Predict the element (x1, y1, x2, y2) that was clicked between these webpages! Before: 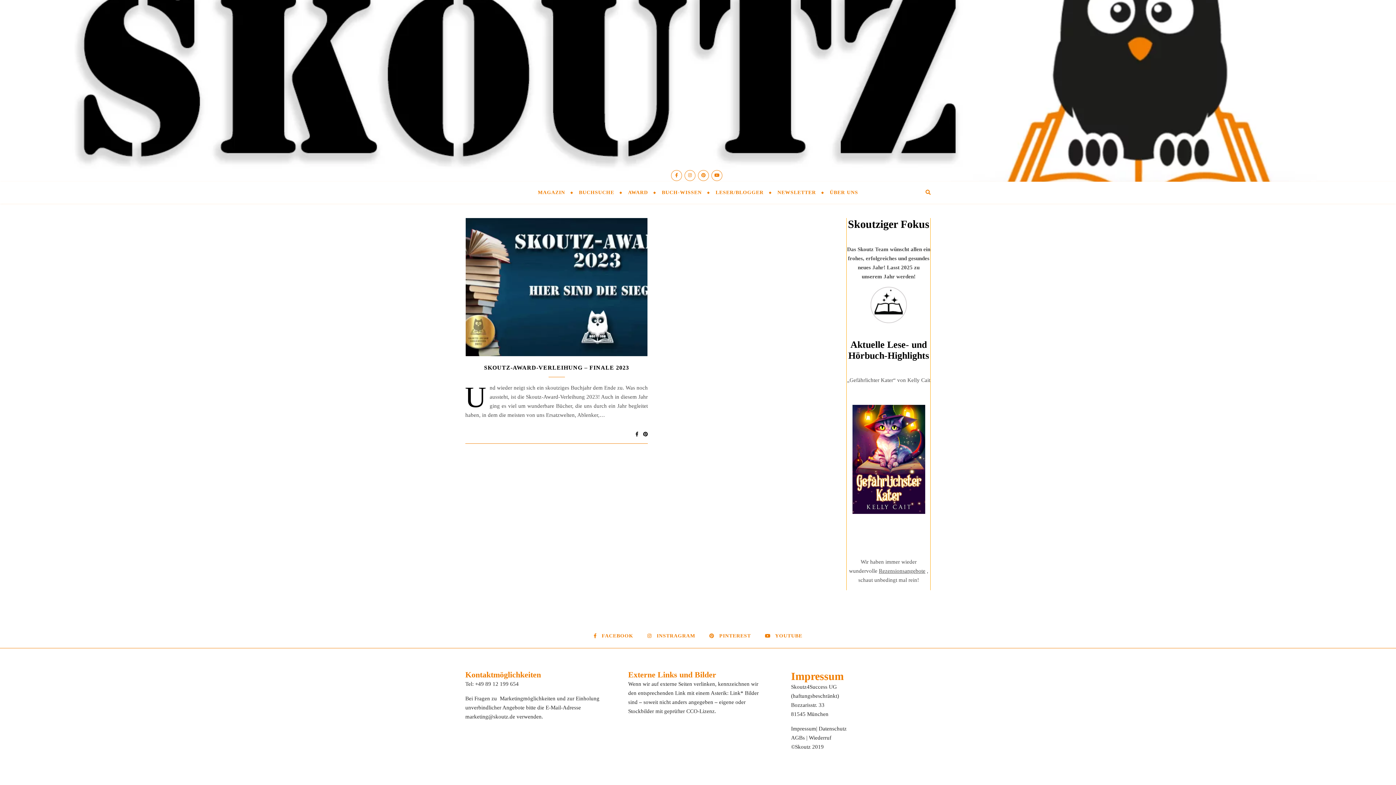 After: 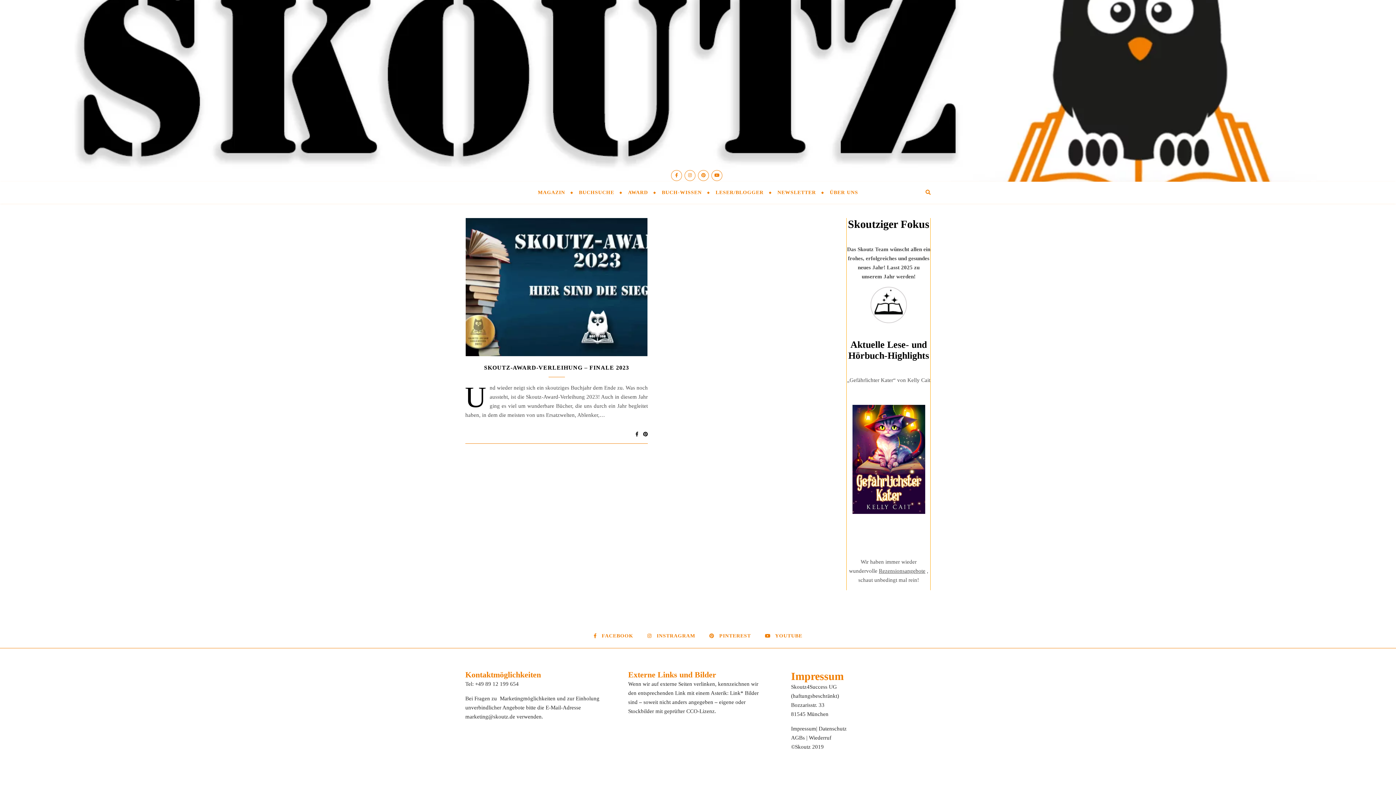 Action: label:  INSTRAGRAM bbox: (647, 631, 695, 641)